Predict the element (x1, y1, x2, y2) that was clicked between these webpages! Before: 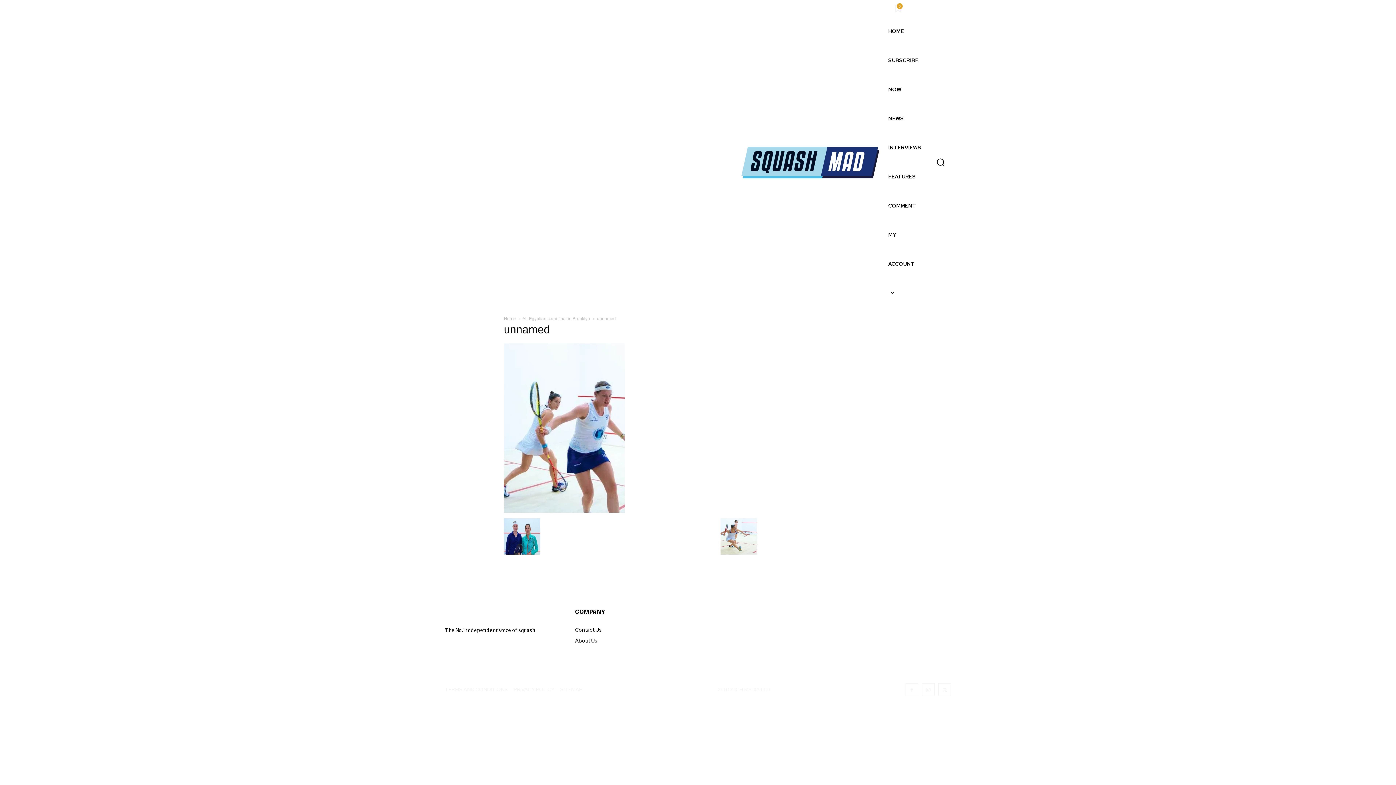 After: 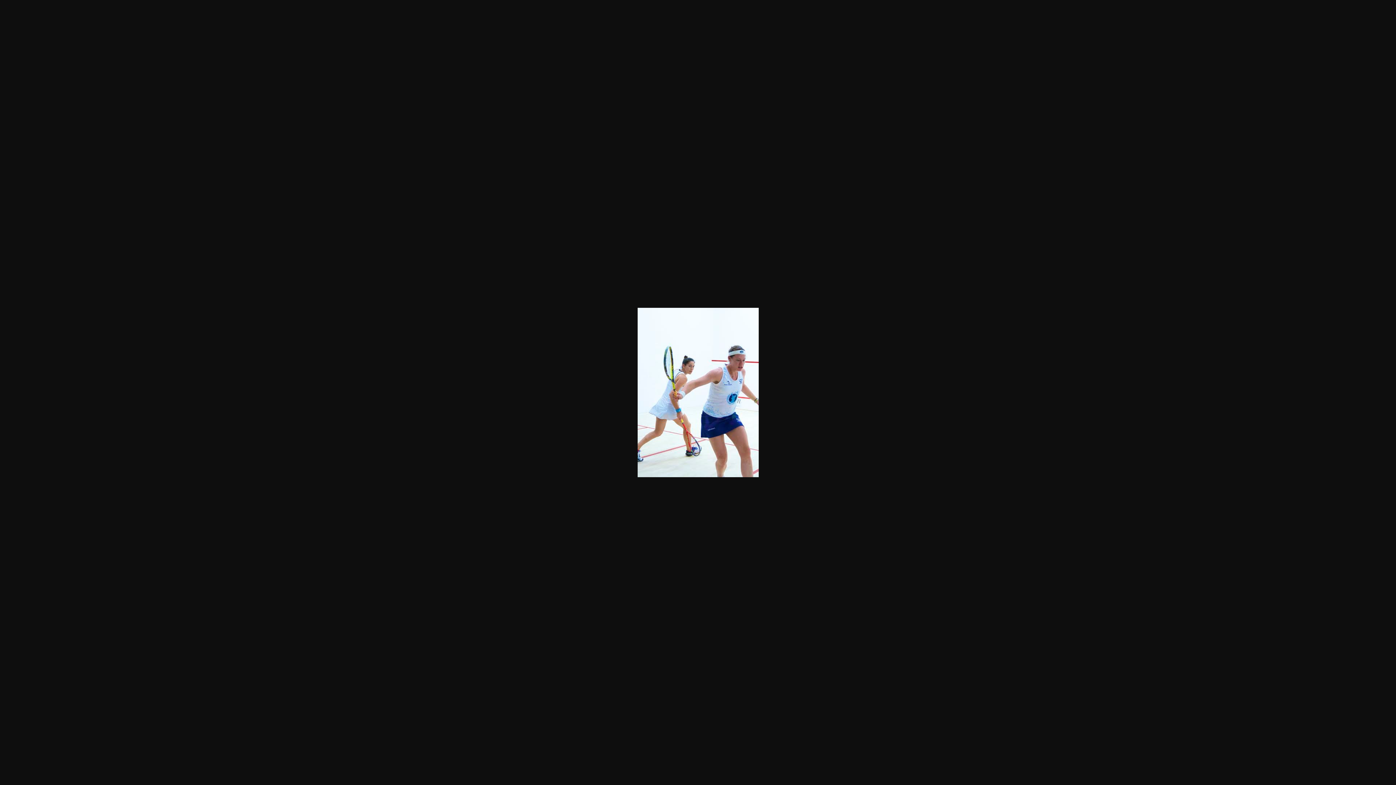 Action: bbox: (504, 507, 625, 514)